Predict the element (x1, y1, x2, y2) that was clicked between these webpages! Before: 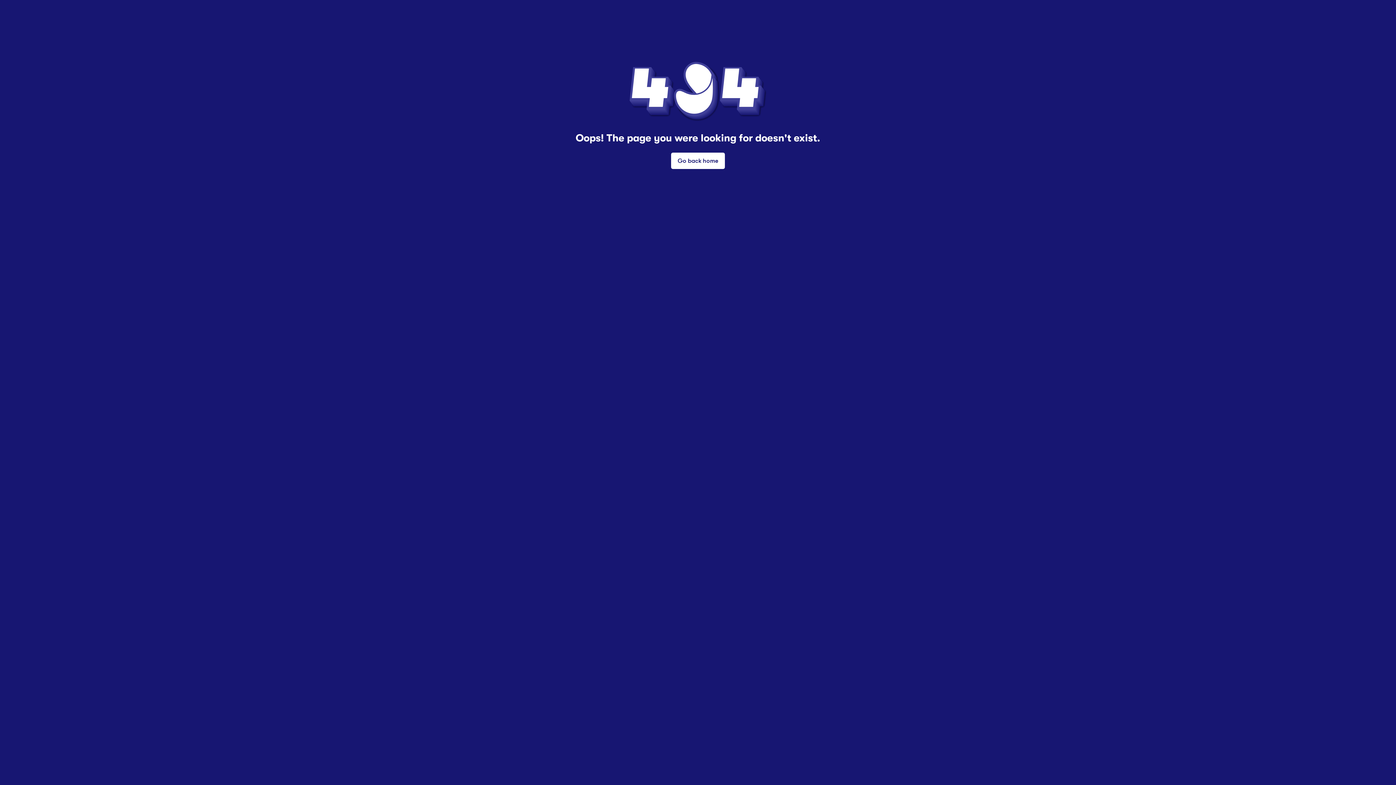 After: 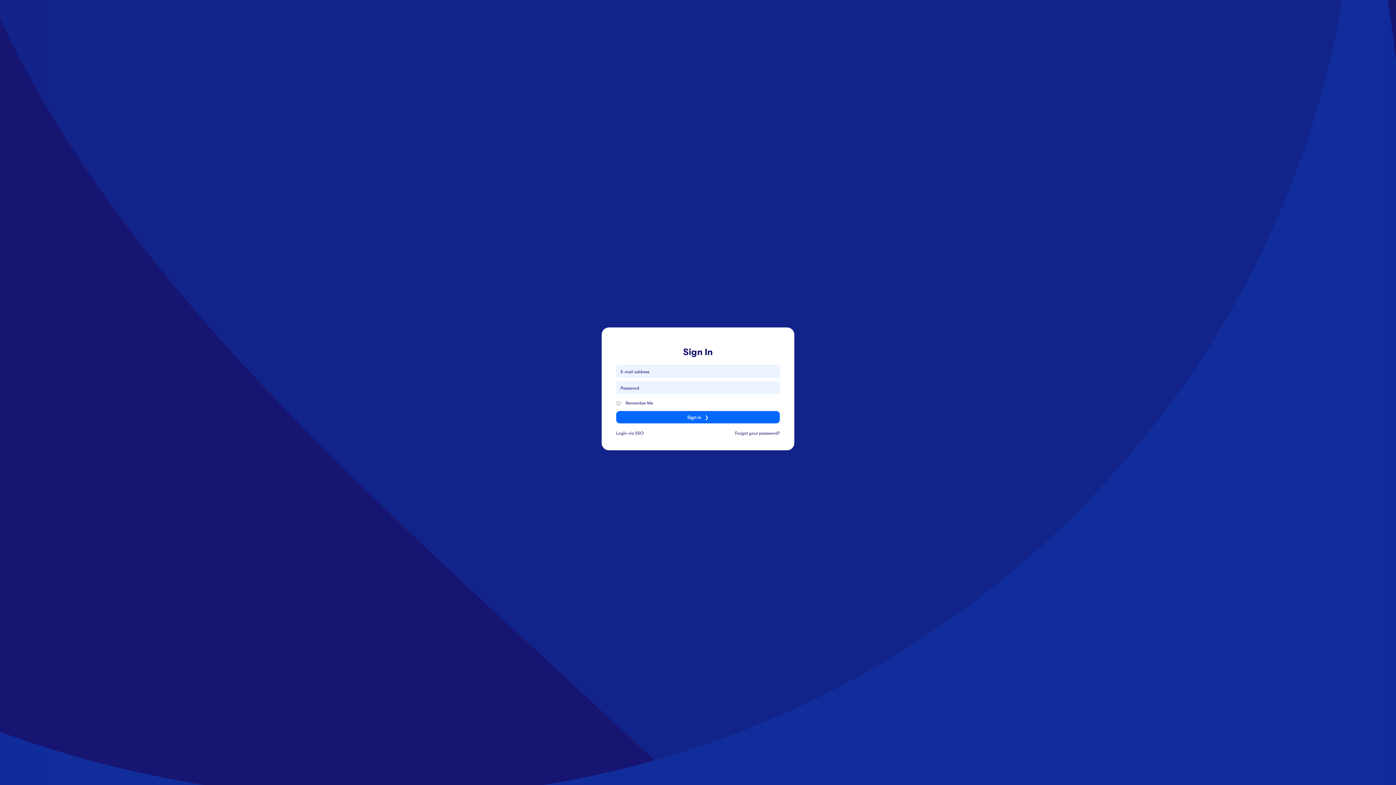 Action: label: Go back home bbox: (671, 152, 725, 169)